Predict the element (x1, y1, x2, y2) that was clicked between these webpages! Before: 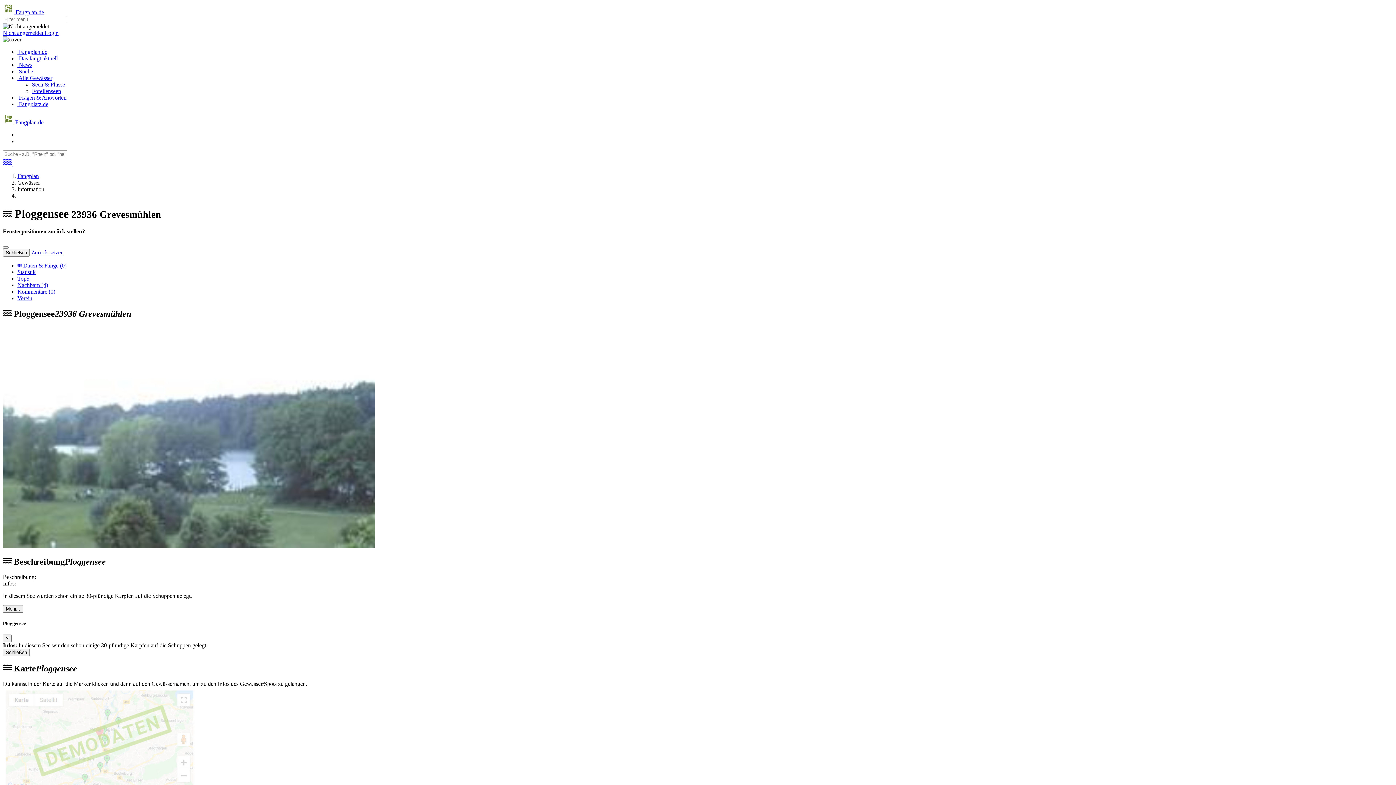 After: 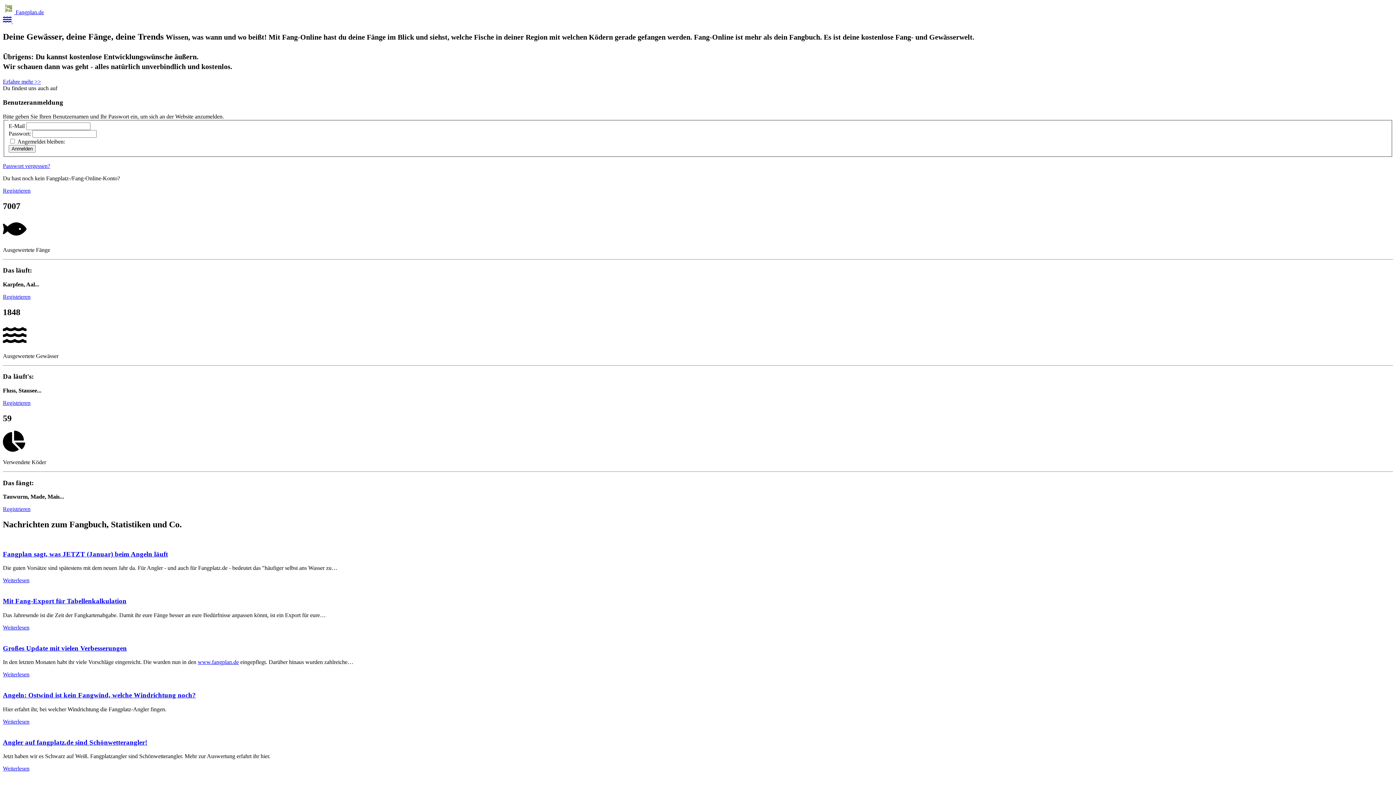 Action: bbox: (17, 48, 47, 54) label:  Fangplan.de